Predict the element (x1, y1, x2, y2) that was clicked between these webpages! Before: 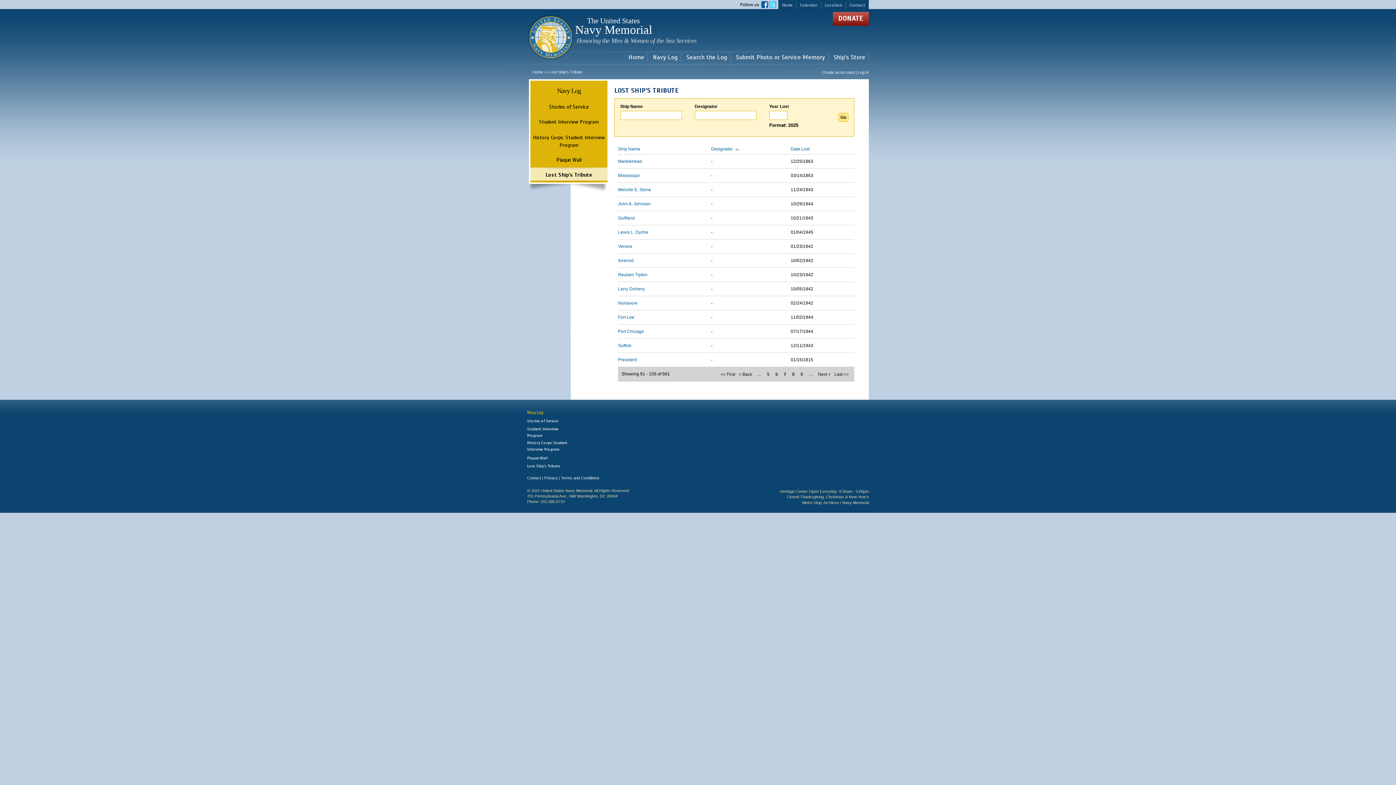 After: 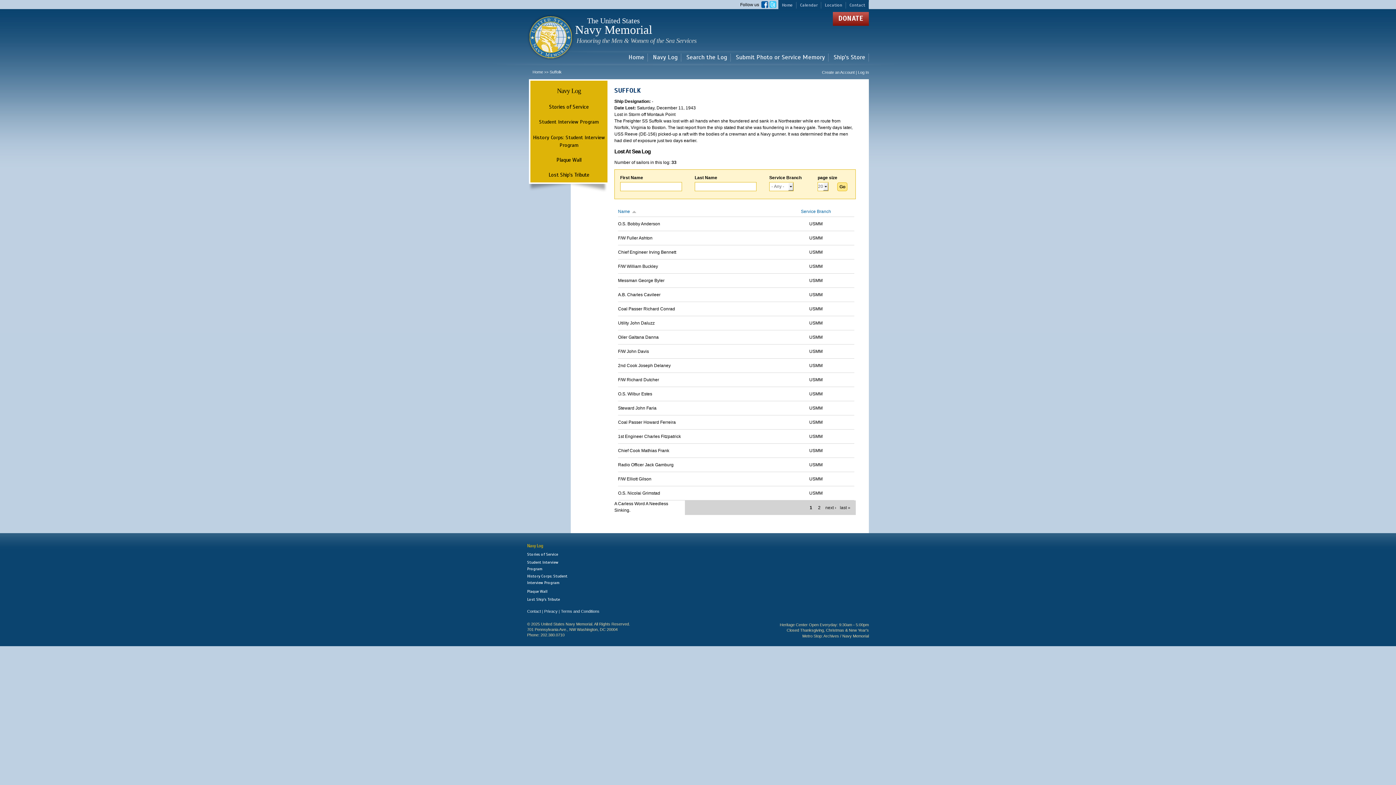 Action: label: Suffolk bbox: (618, 343, 631, 348)